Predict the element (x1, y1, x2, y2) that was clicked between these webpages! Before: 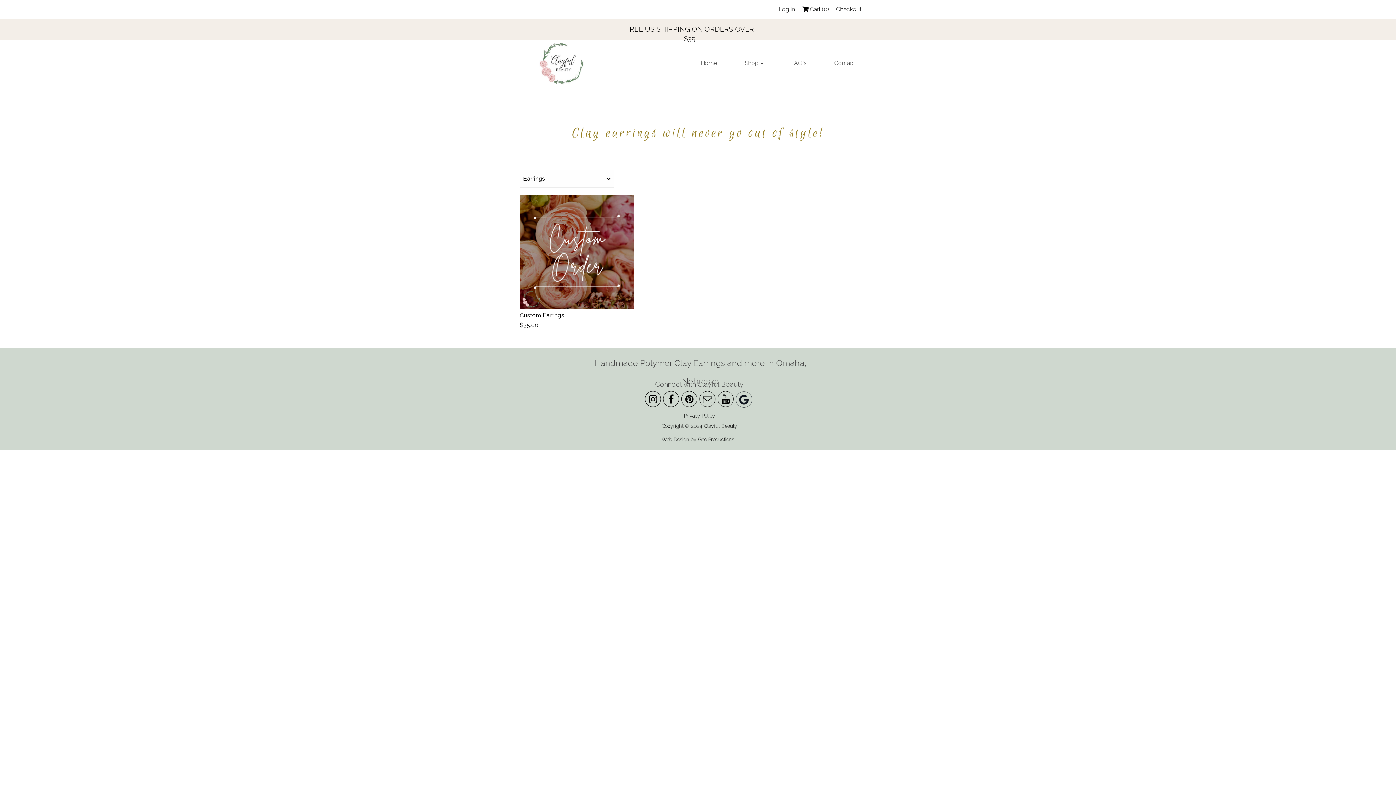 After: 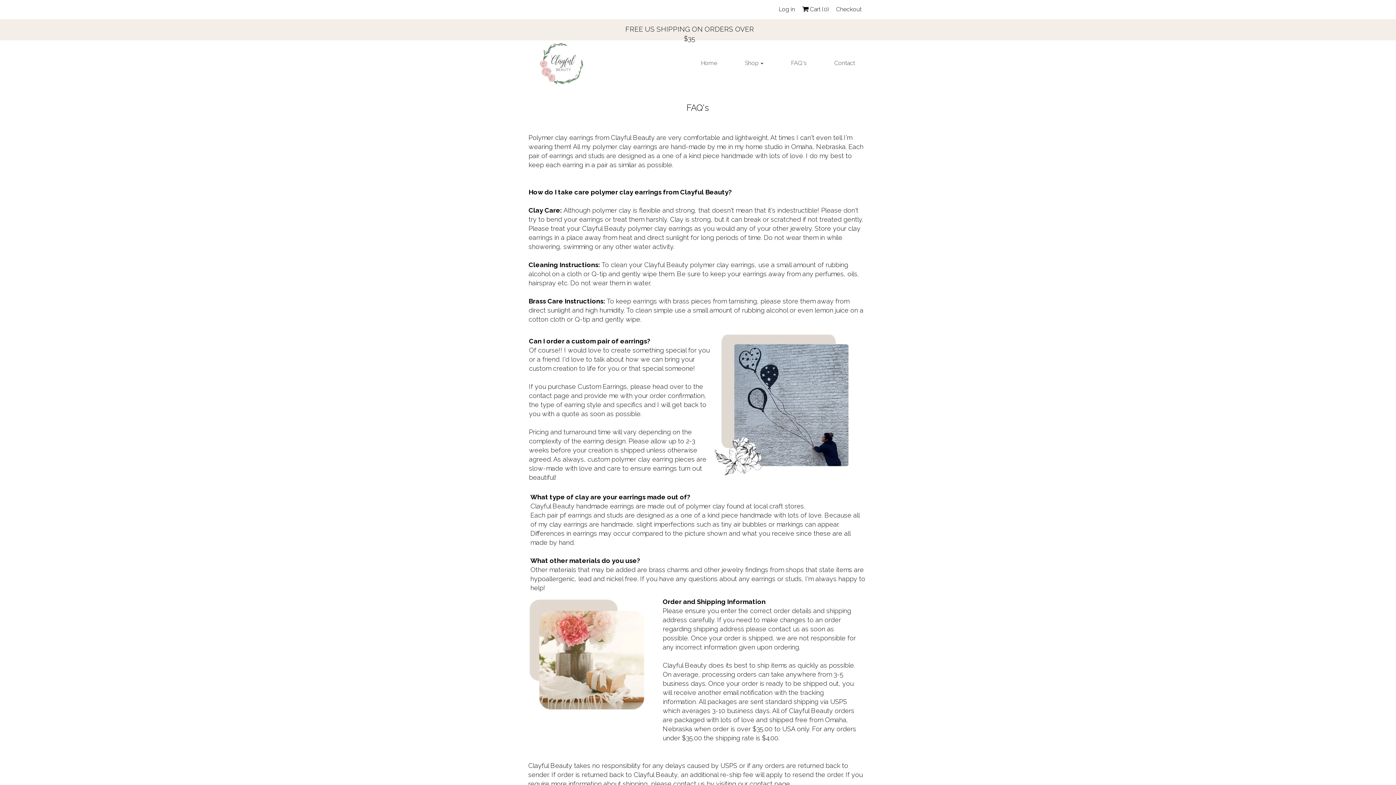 Action: bbox: (777, 57, 820, 69) label: FAQ's